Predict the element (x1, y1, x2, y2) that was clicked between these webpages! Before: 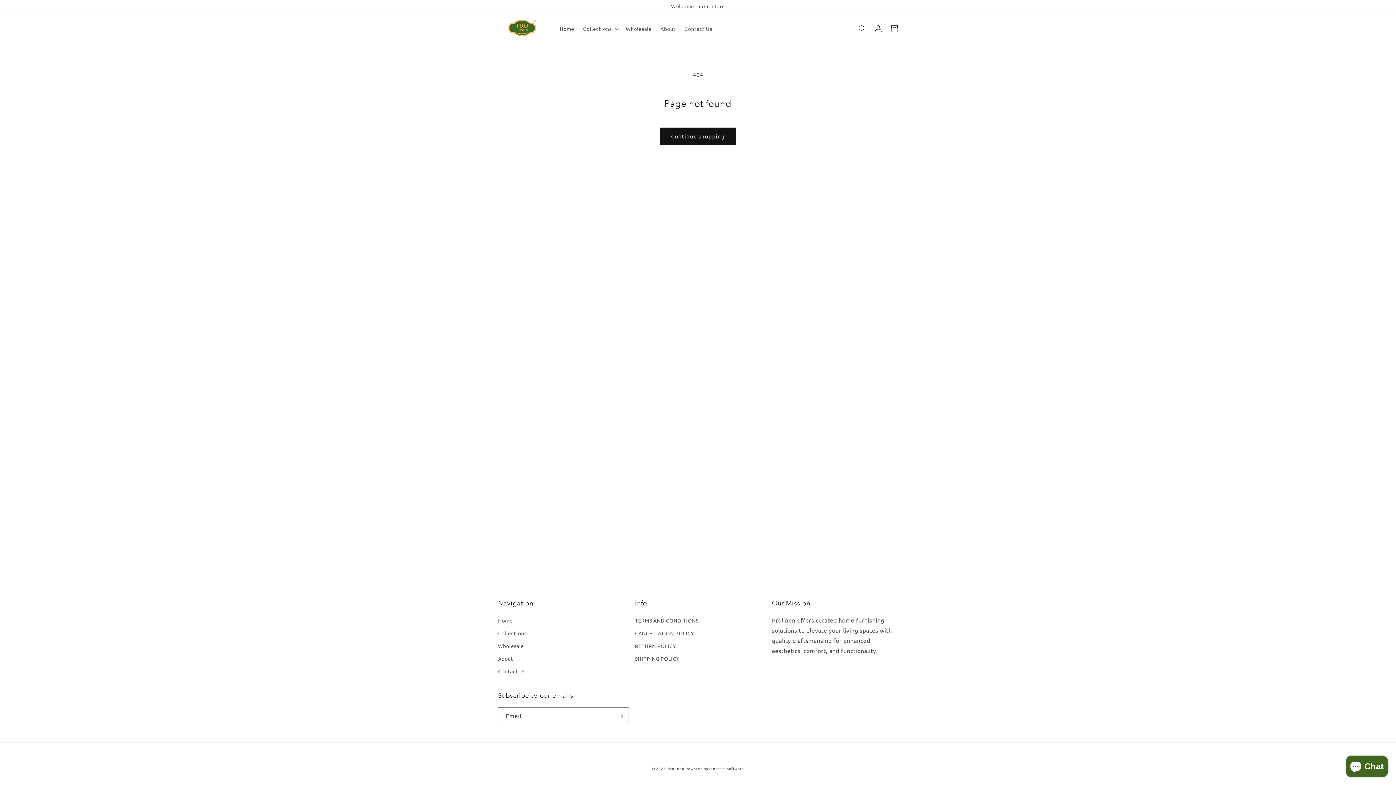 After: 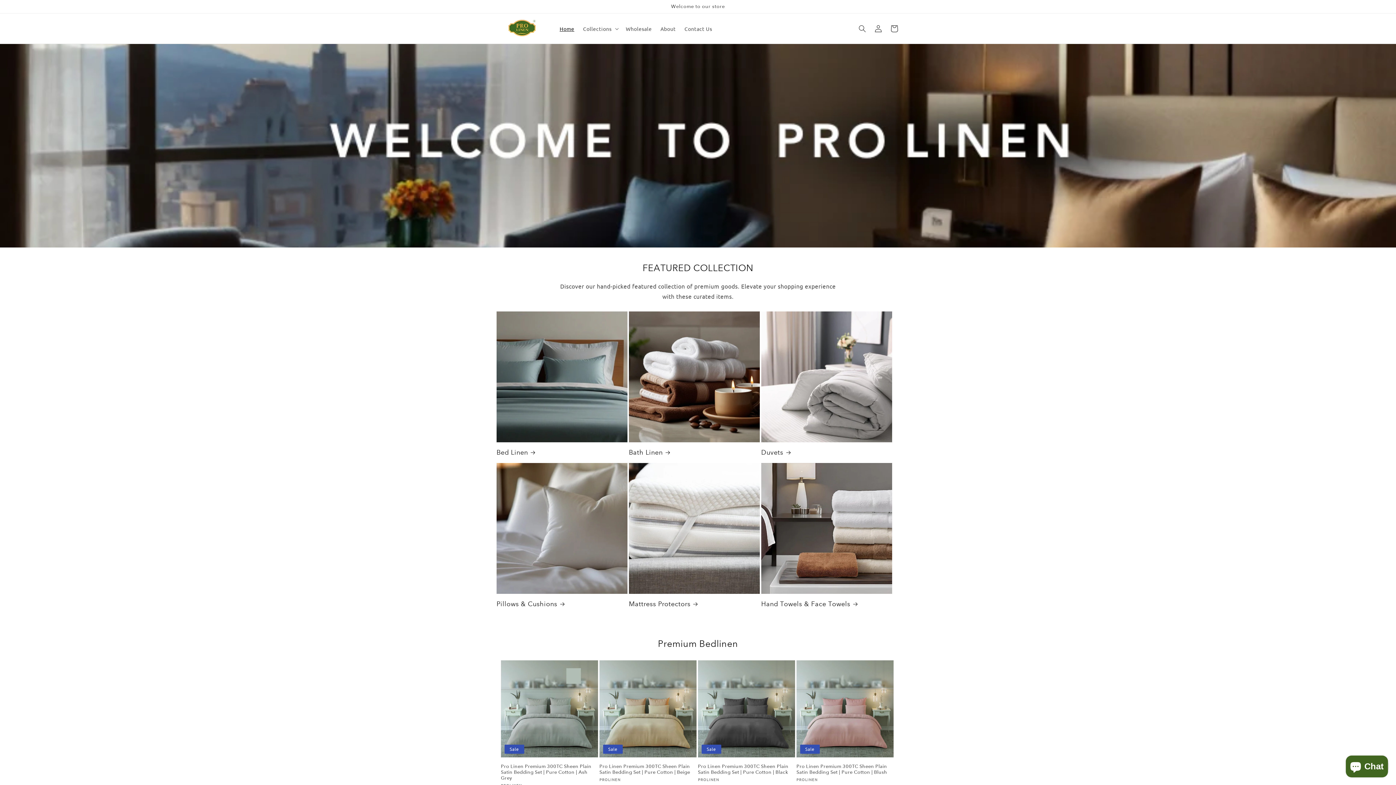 Action: bbox: (498, 616, 512, 627) label: Home